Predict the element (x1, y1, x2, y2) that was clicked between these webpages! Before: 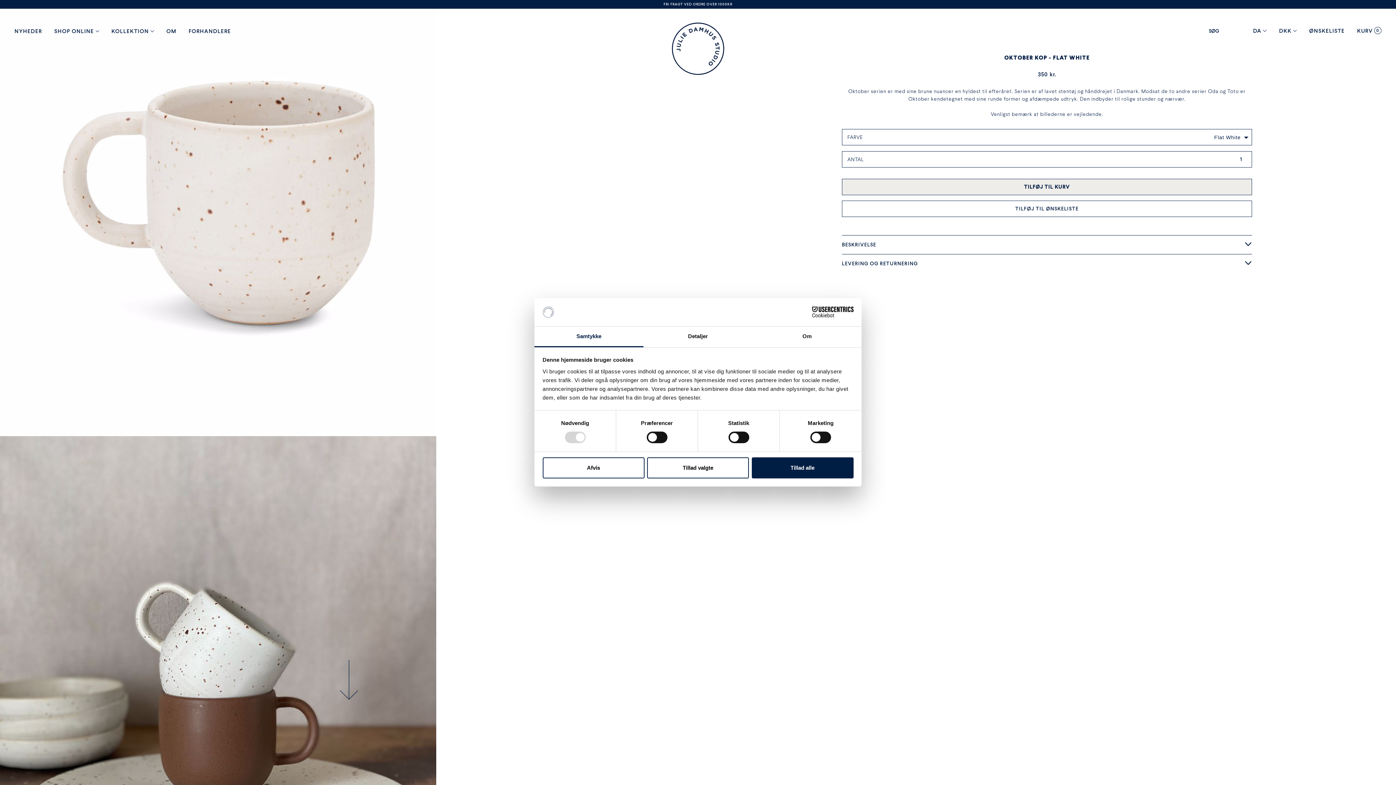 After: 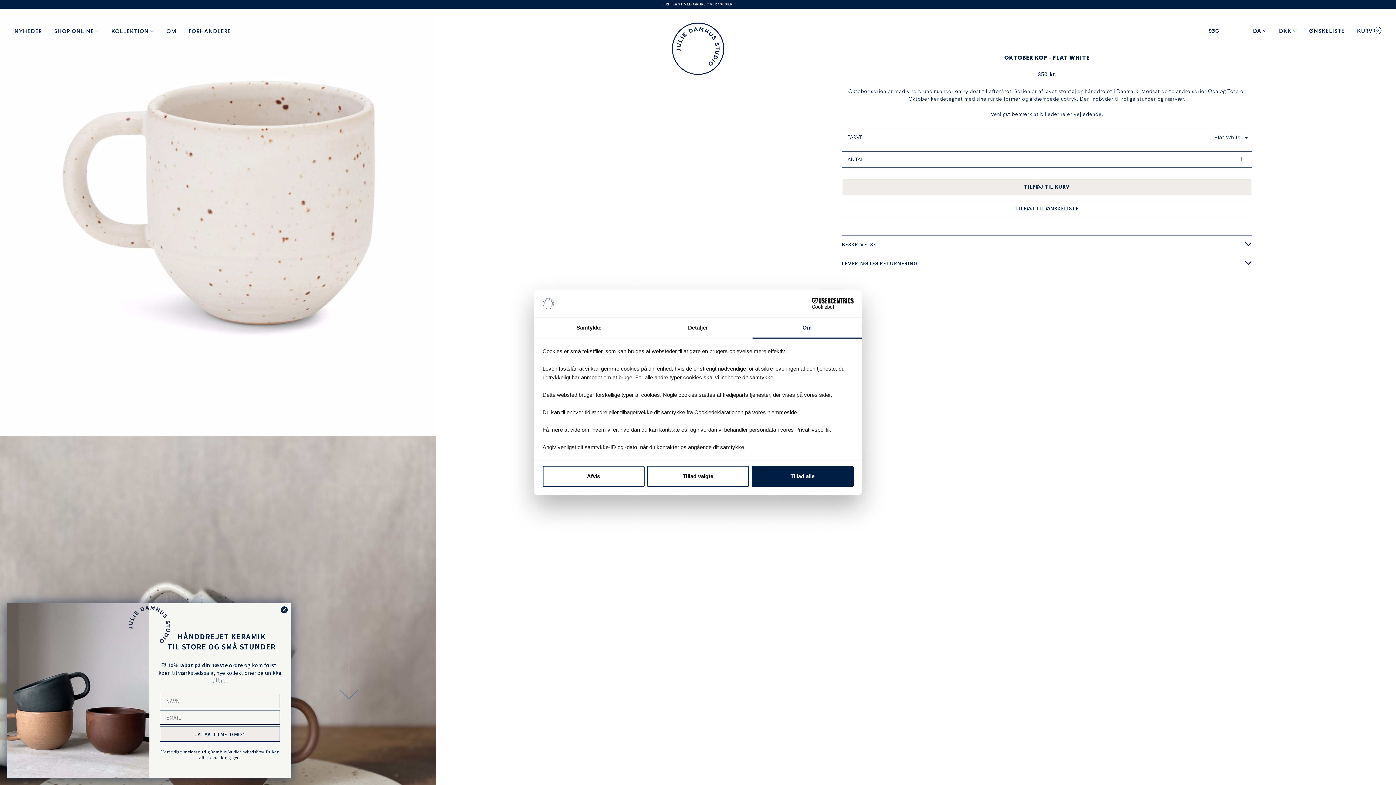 Action: label: Om bbox: (752, 326, 861, 347)